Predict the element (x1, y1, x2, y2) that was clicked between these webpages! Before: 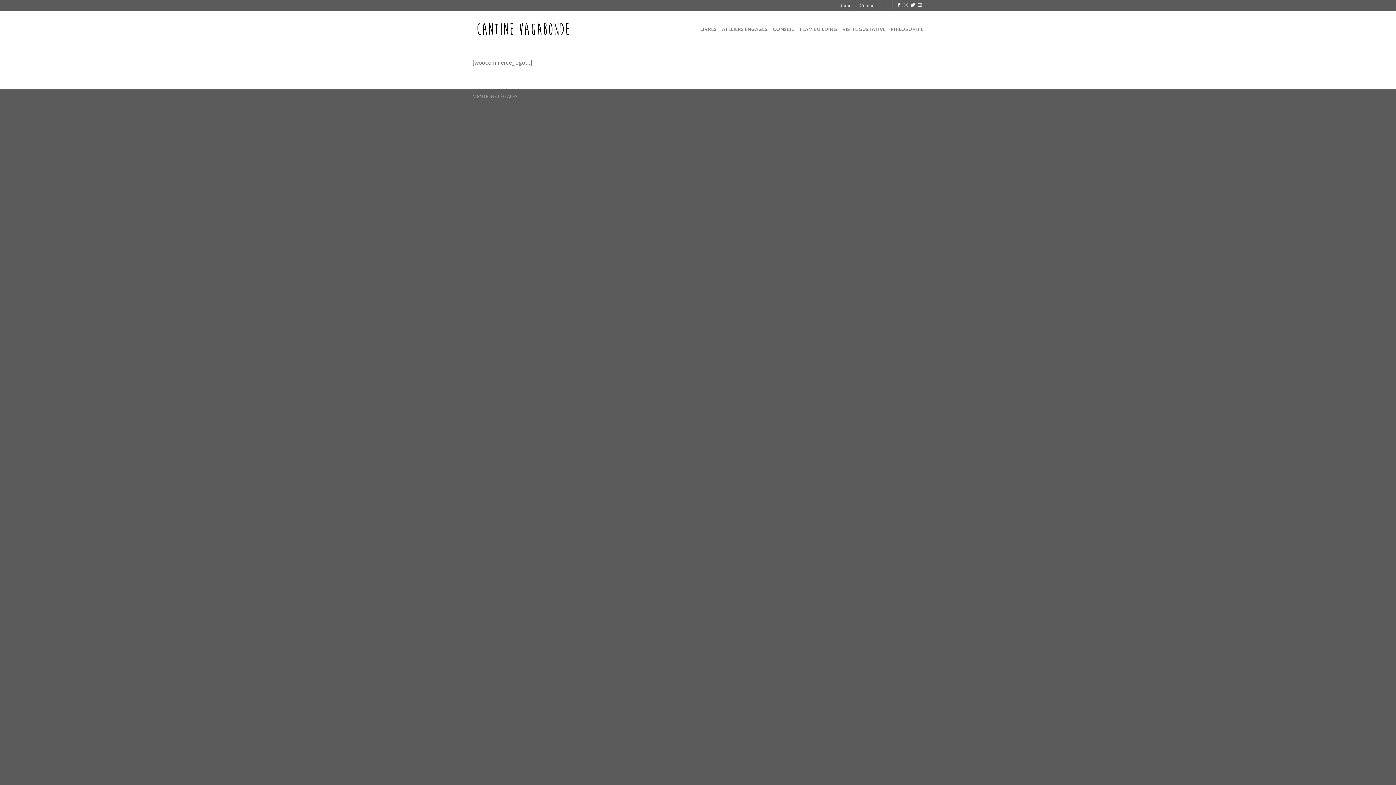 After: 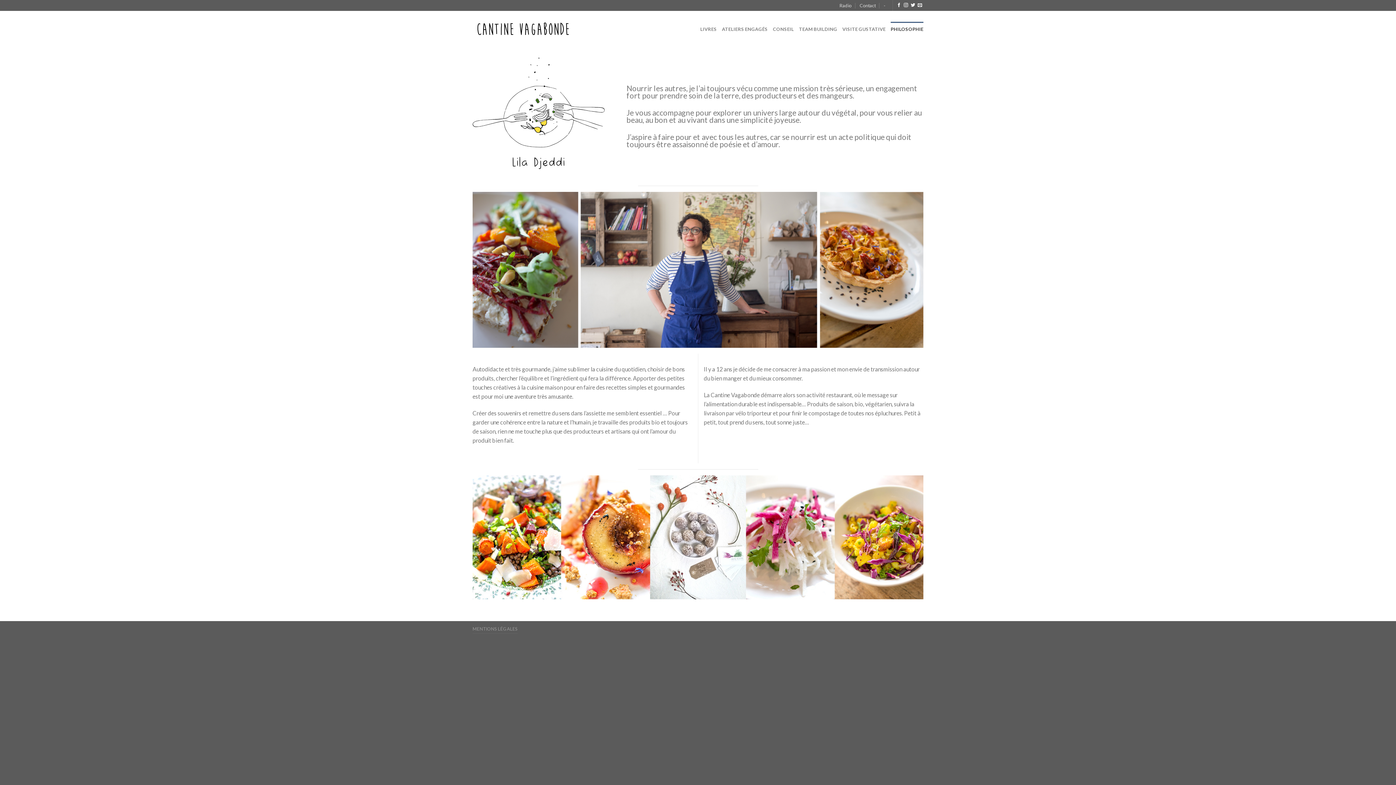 Action: label: PHILOSOPHIE bbox: (890, 21, 923, 36)